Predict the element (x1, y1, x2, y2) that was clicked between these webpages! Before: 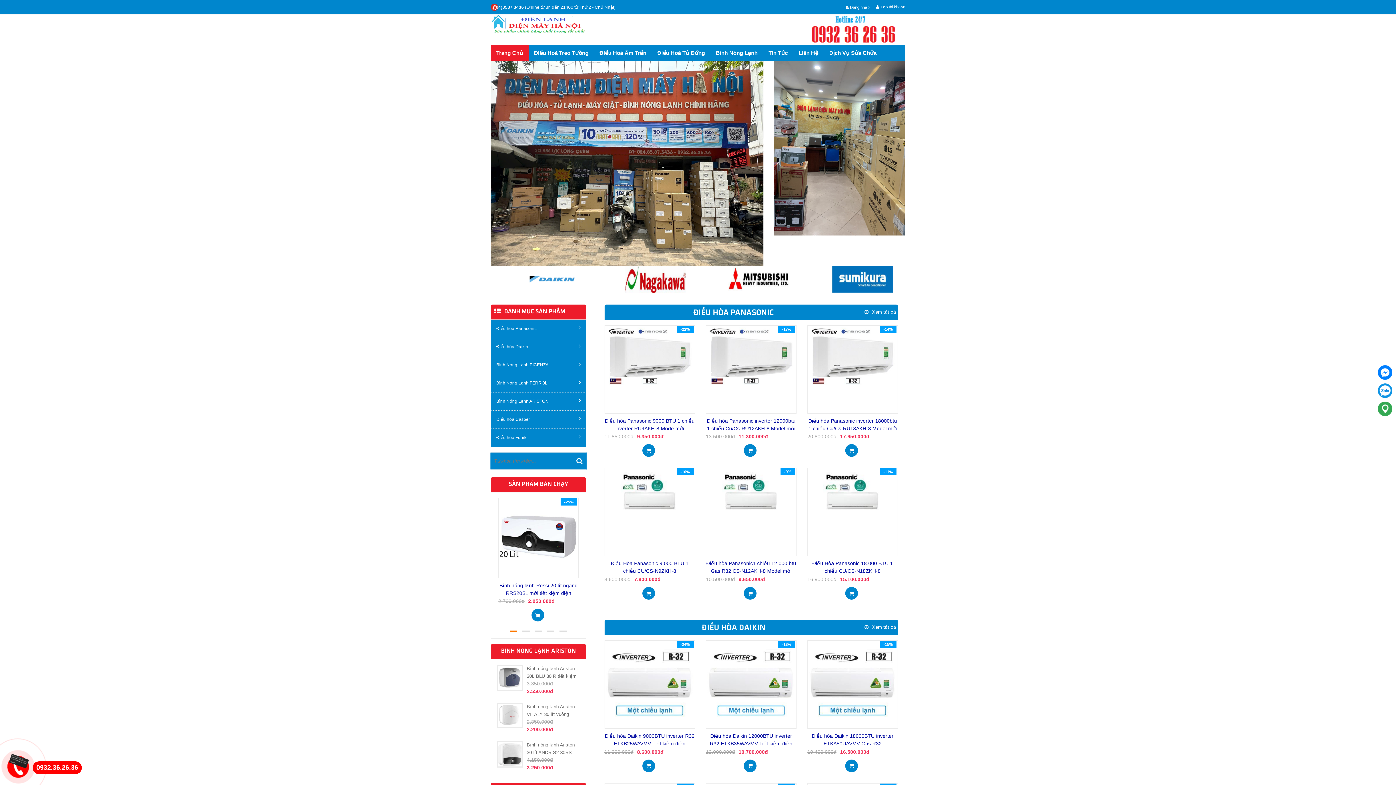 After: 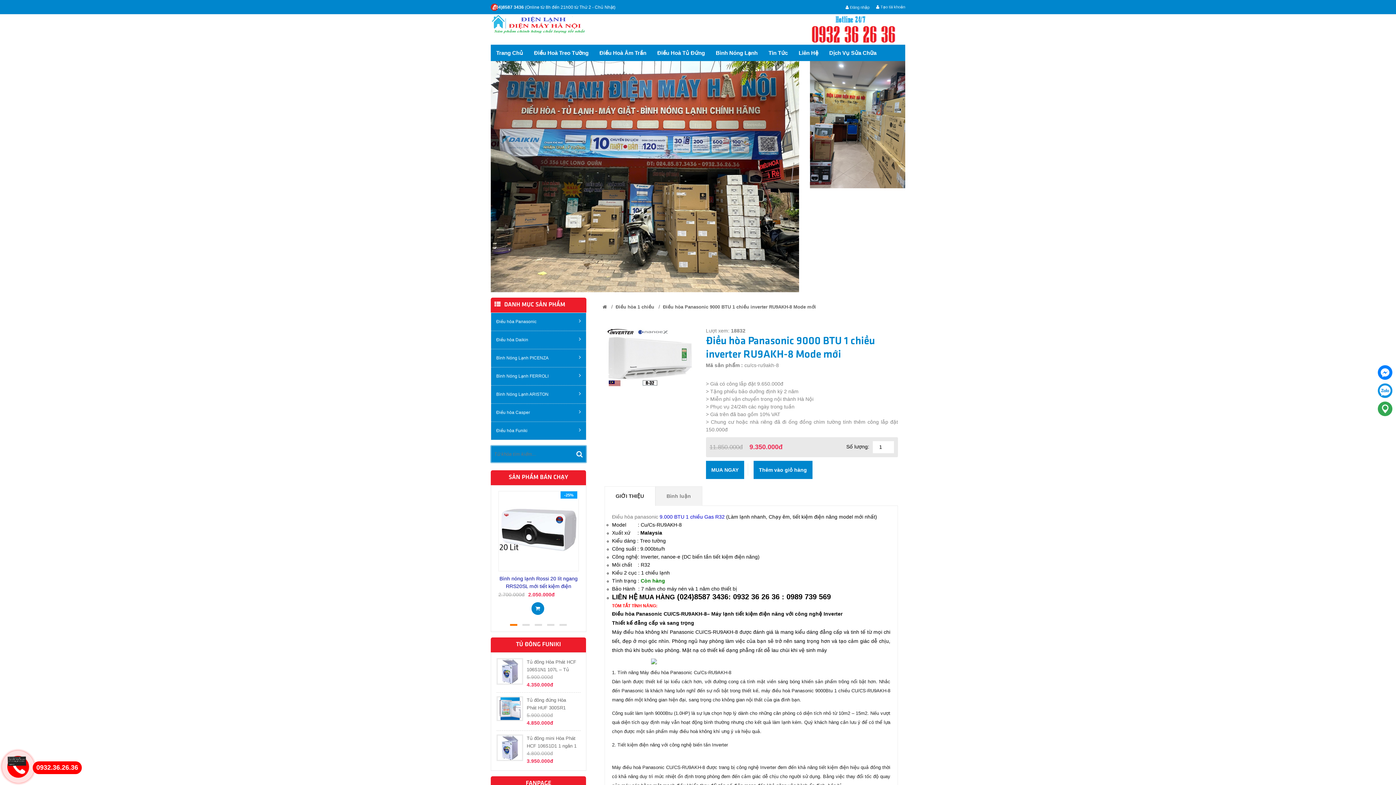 Action: bbox: (604, 417, 695, 432) label: Điều hòa Panasonic 9000 BTU 1 chiều inverter RU9AKH-8 Mode mới